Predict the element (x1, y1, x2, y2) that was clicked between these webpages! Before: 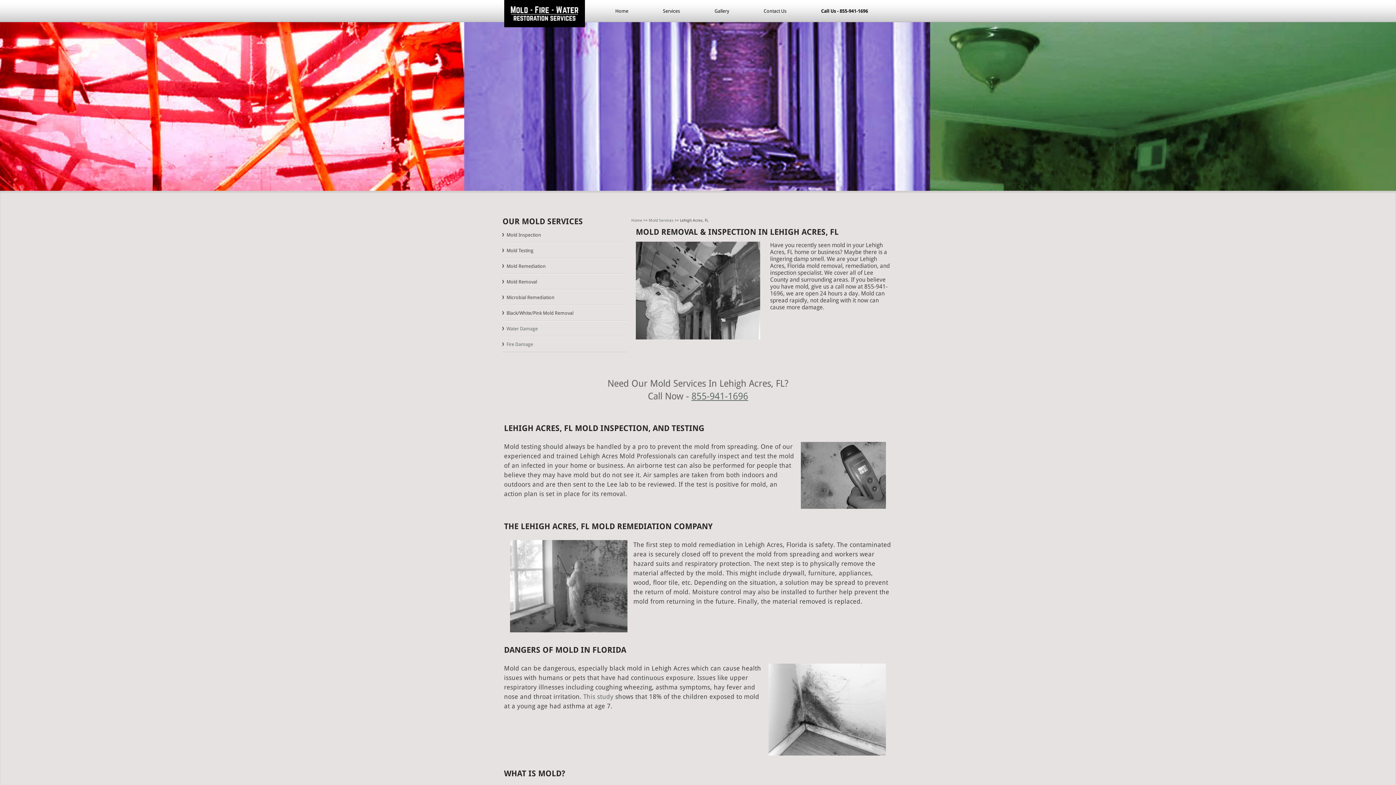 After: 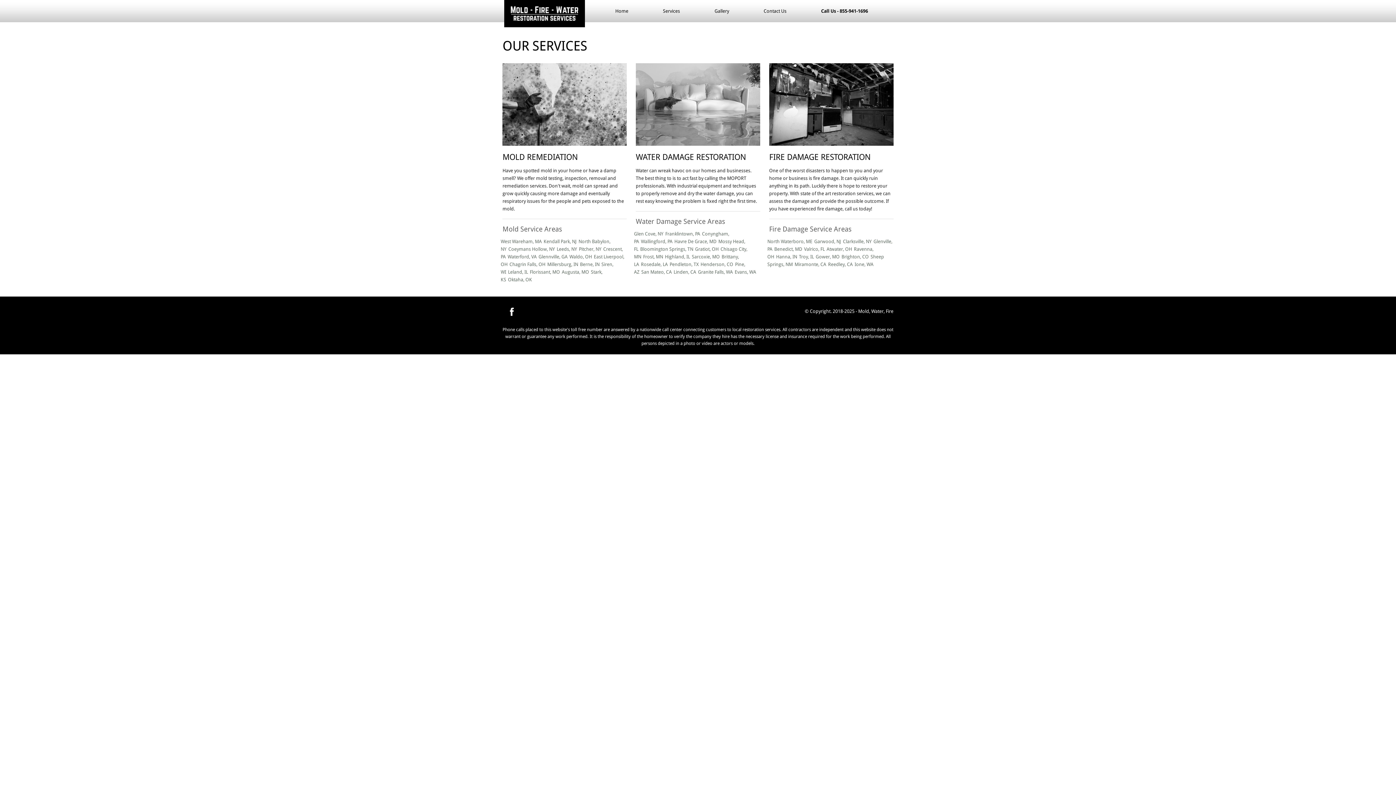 Action: bbox: (645, 3, 697, 18) label: Services